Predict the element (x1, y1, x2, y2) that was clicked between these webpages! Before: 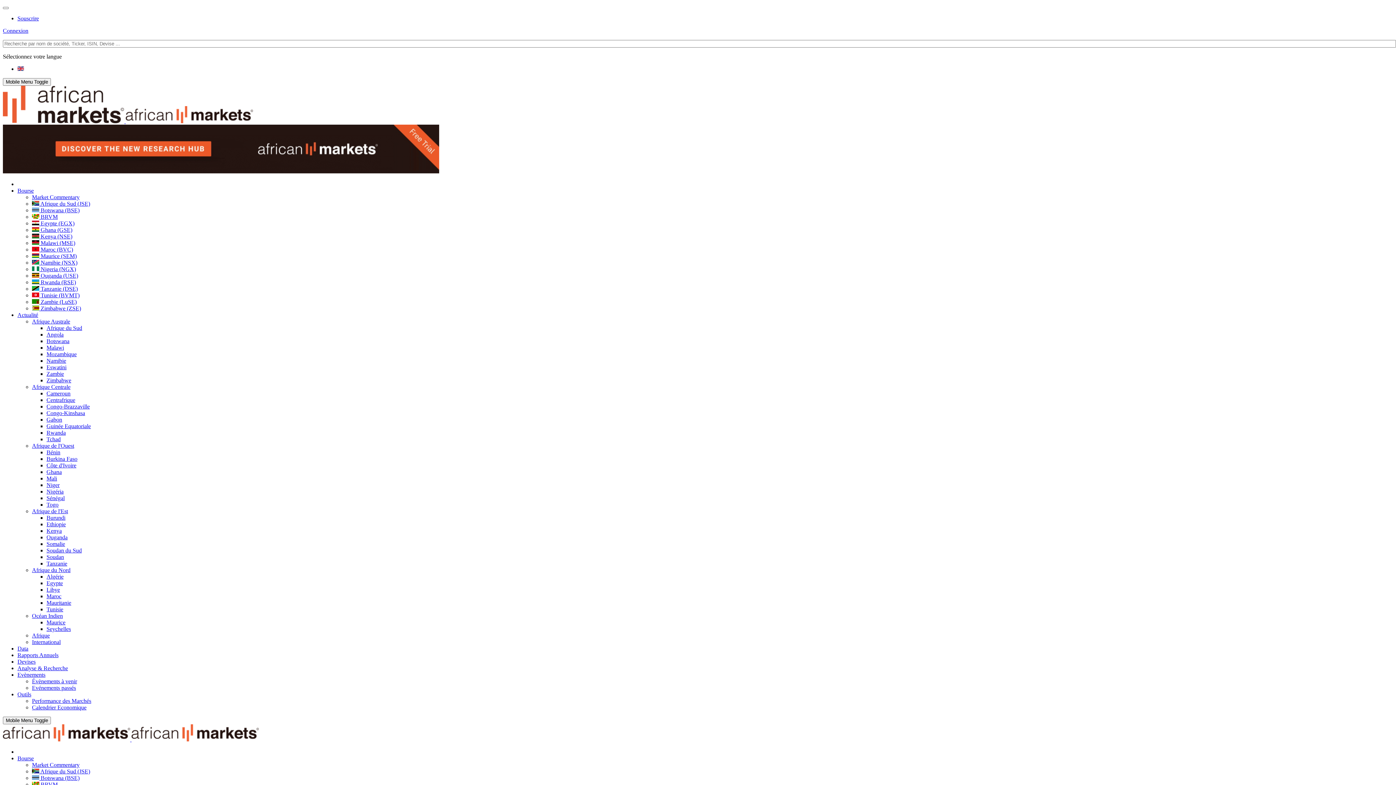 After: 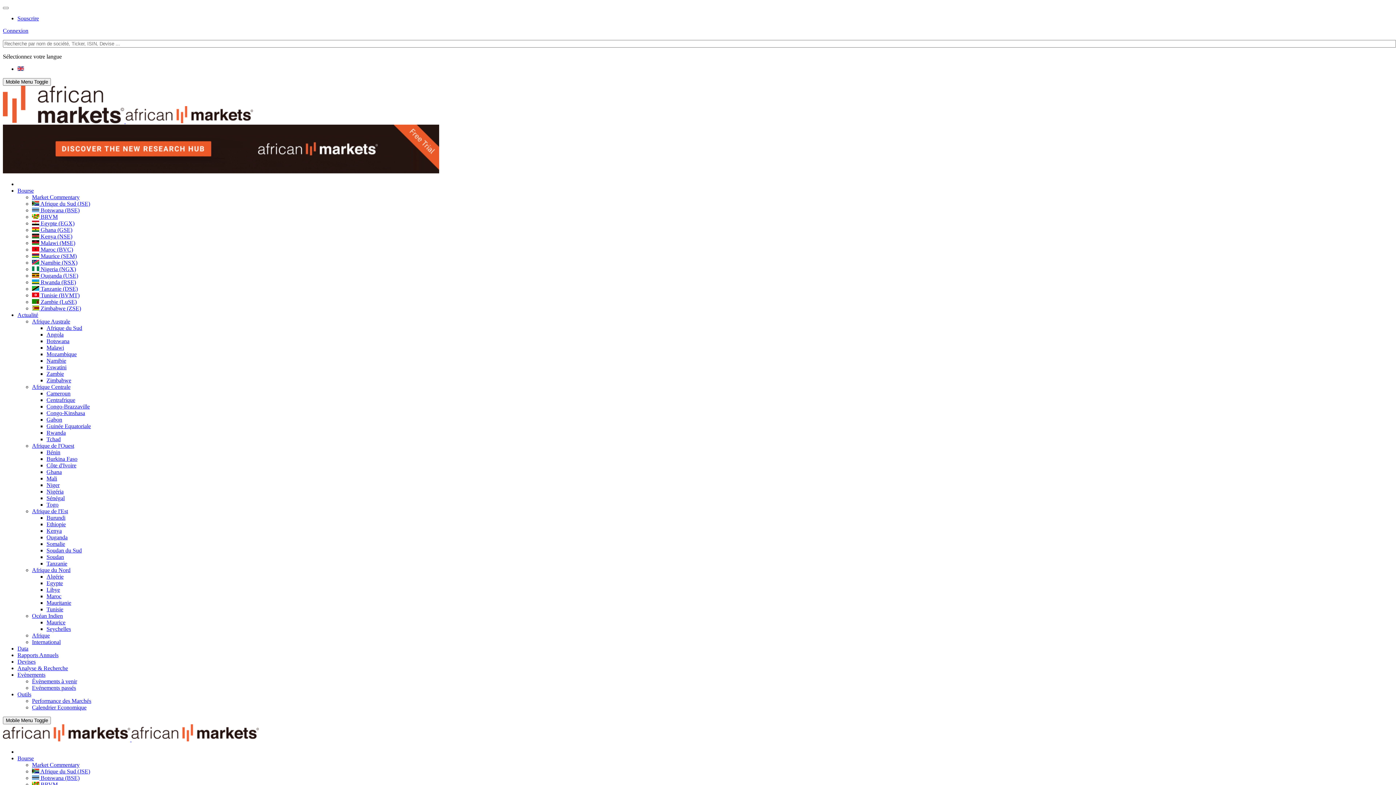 Action: label: Actualité bbox: (17, 312, 38, 318)